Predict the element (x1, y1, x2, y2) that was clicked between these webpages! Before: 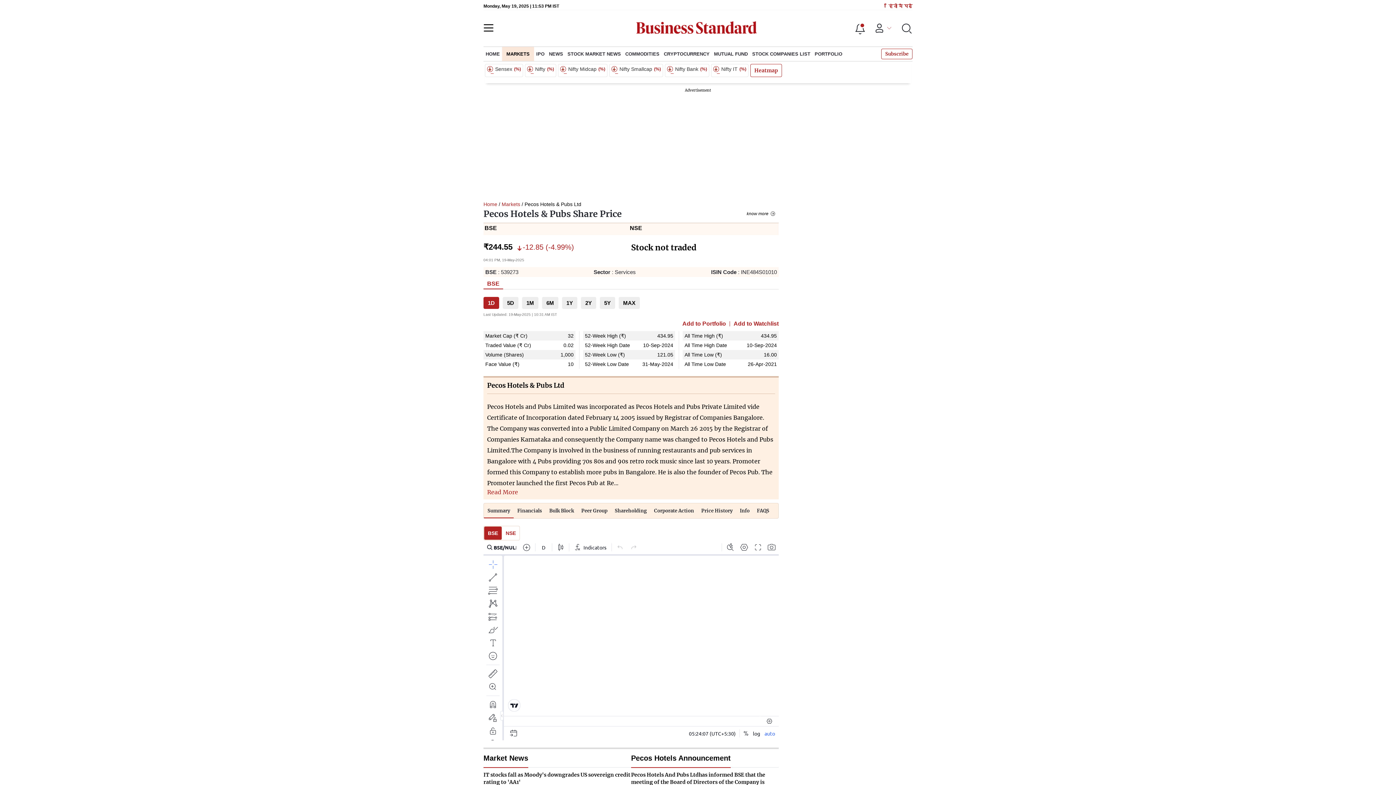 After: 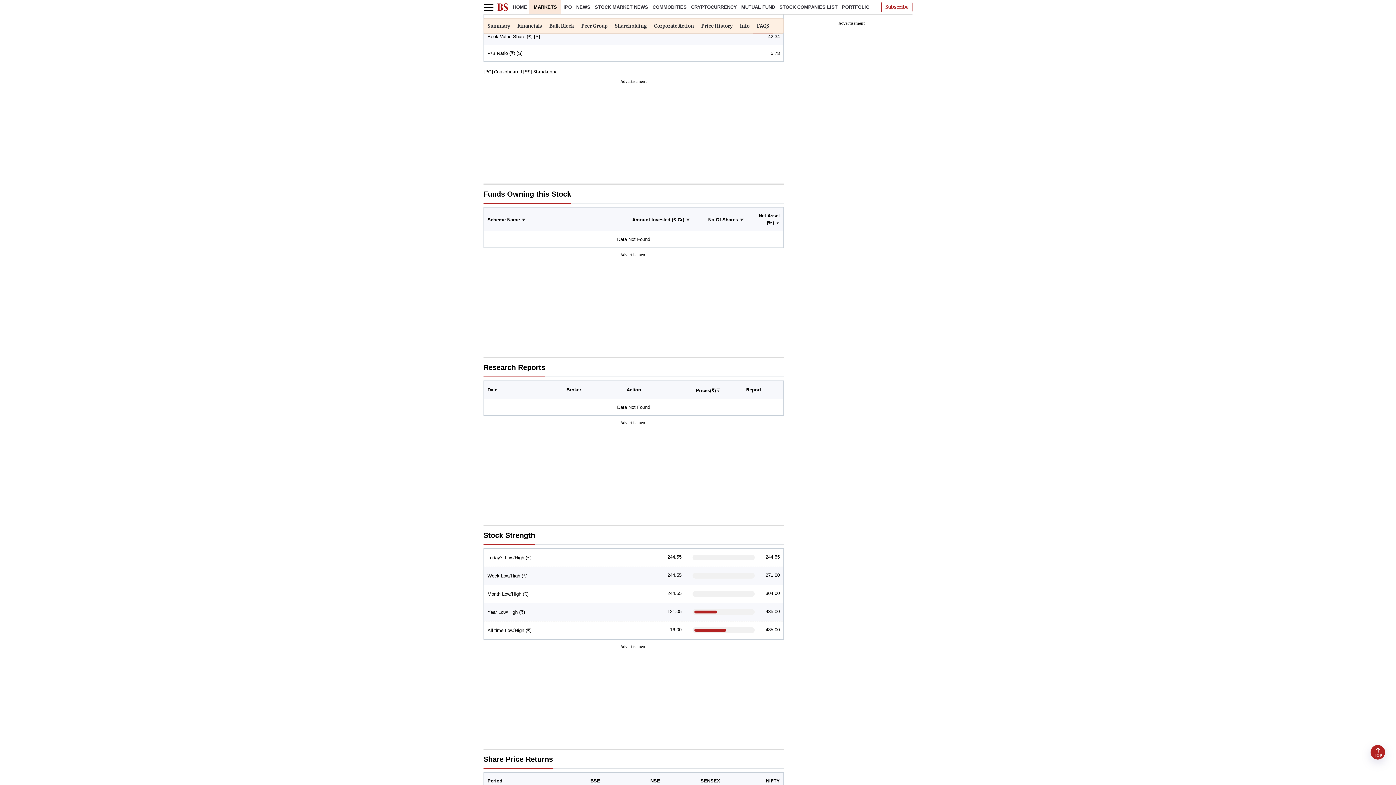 Action: label: FAQS bbox: (753, 503, 773, 518)